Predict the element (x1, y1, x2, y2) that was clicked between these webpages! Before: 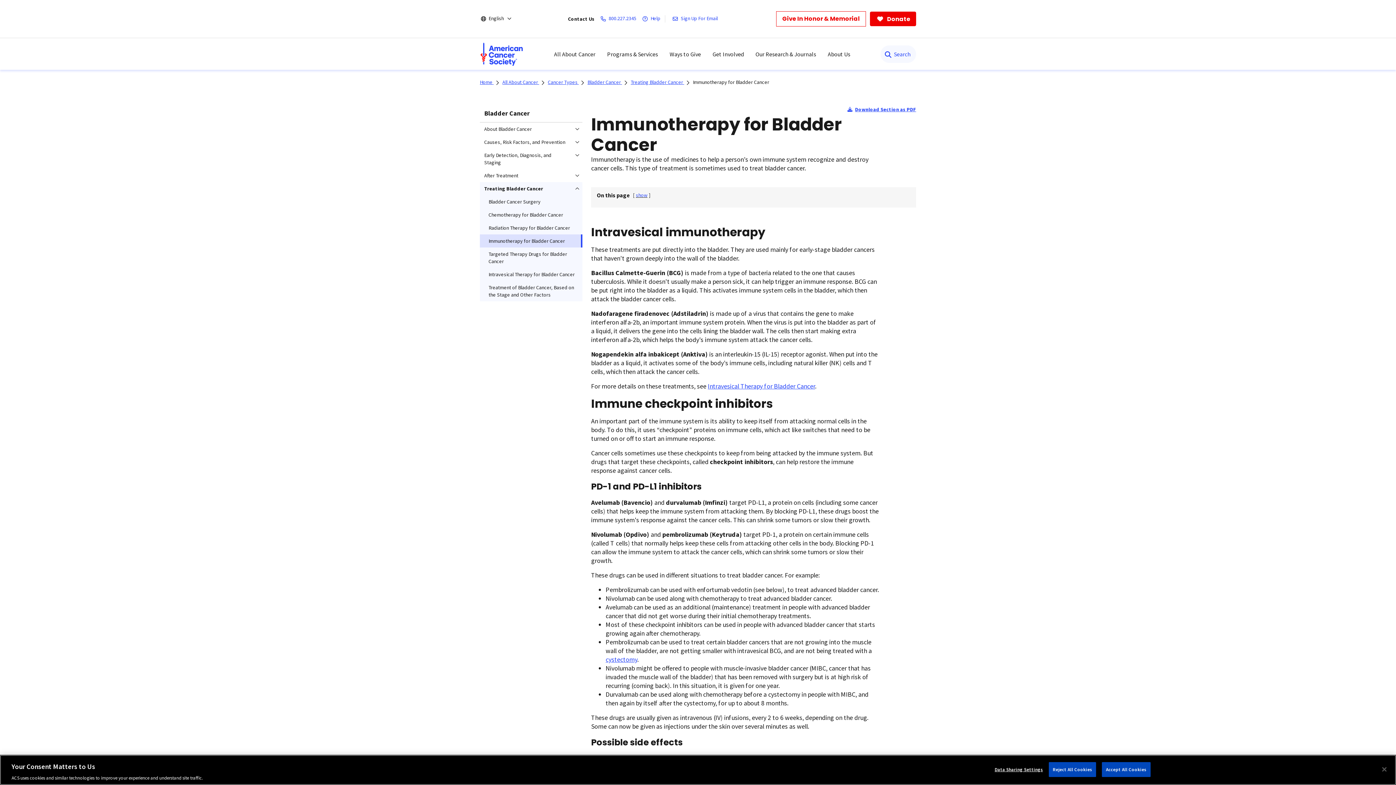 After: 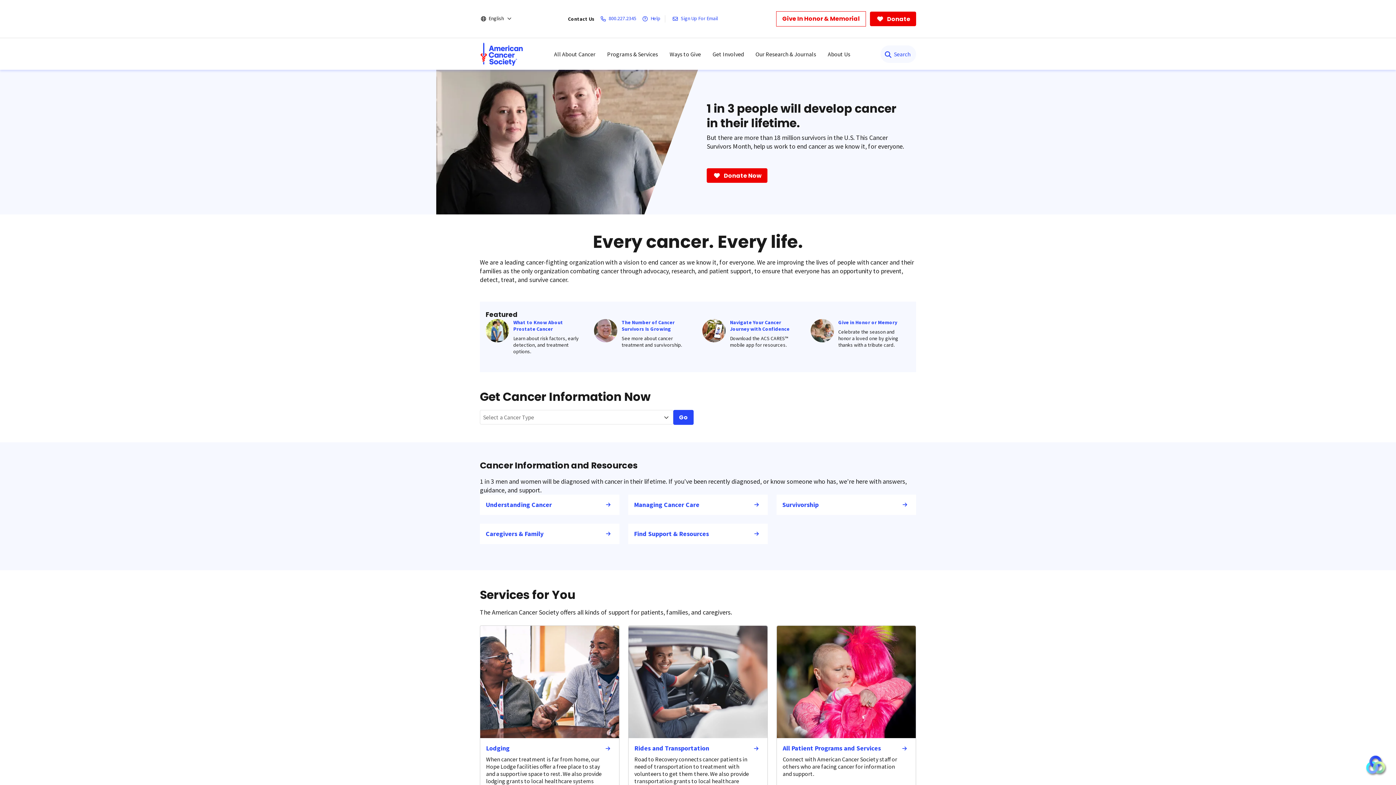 Action: bbox: (480, 42, 523, 65) label: ACS Logo Alt Txt